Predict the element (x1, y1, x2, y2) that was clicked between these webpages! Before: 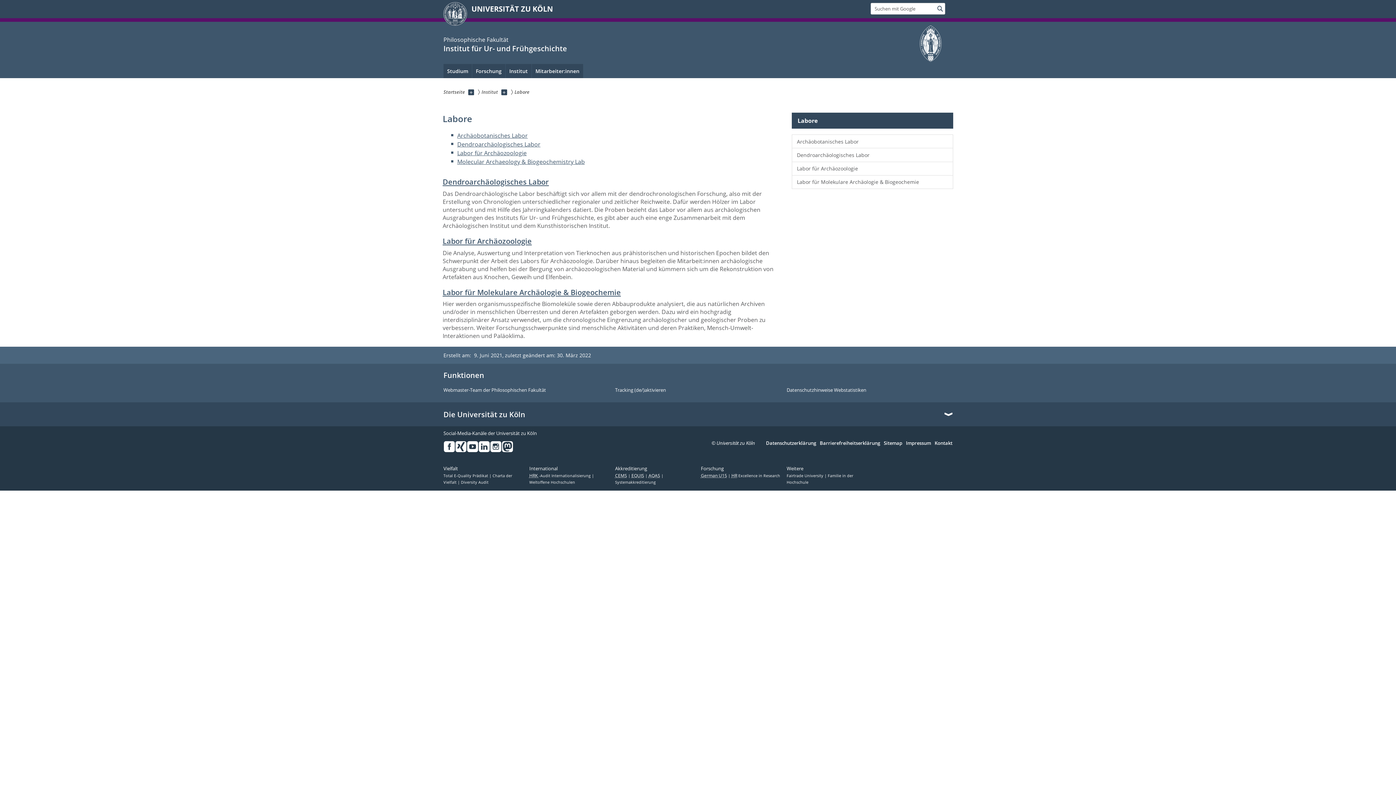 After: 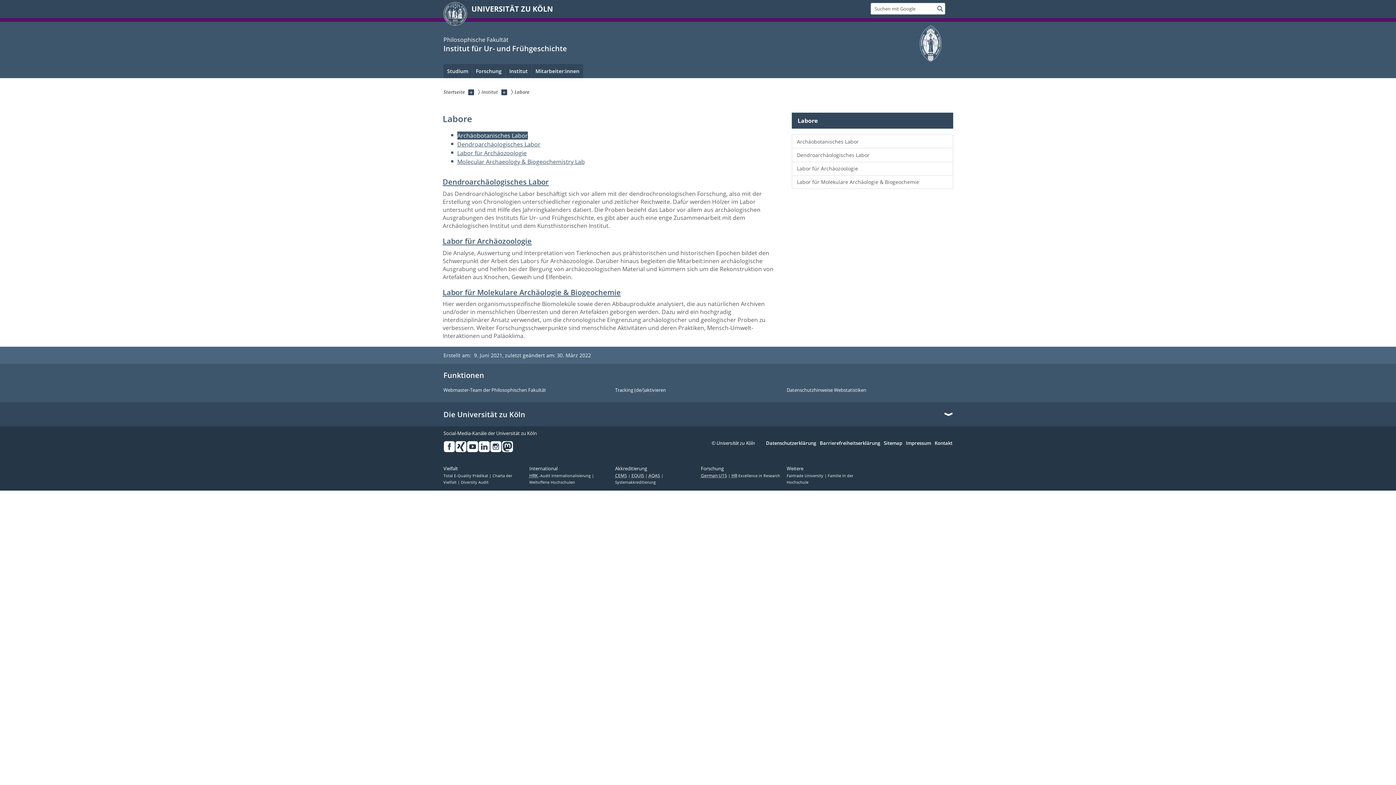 Action: bbox: (457, 131, 527, 139) label: Archäobotanisches Labor